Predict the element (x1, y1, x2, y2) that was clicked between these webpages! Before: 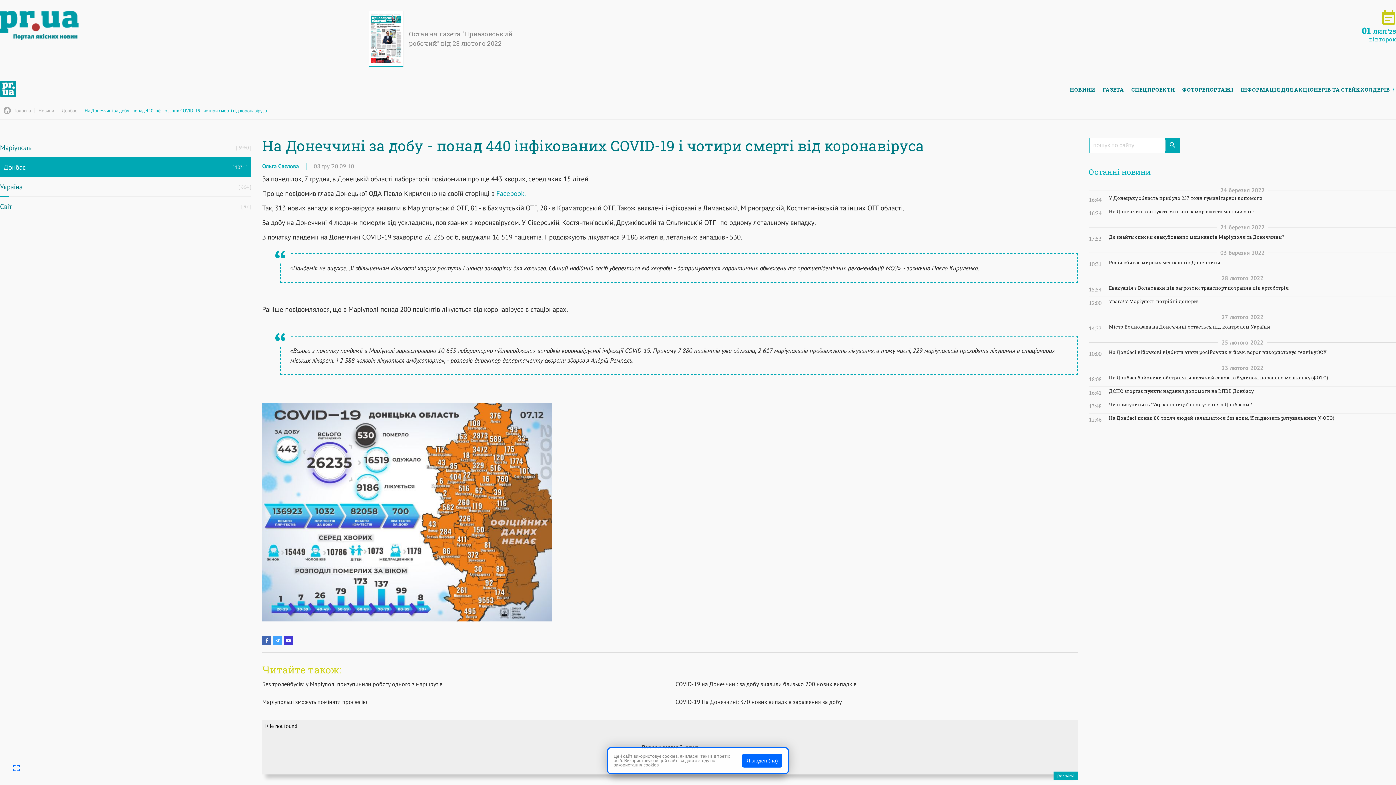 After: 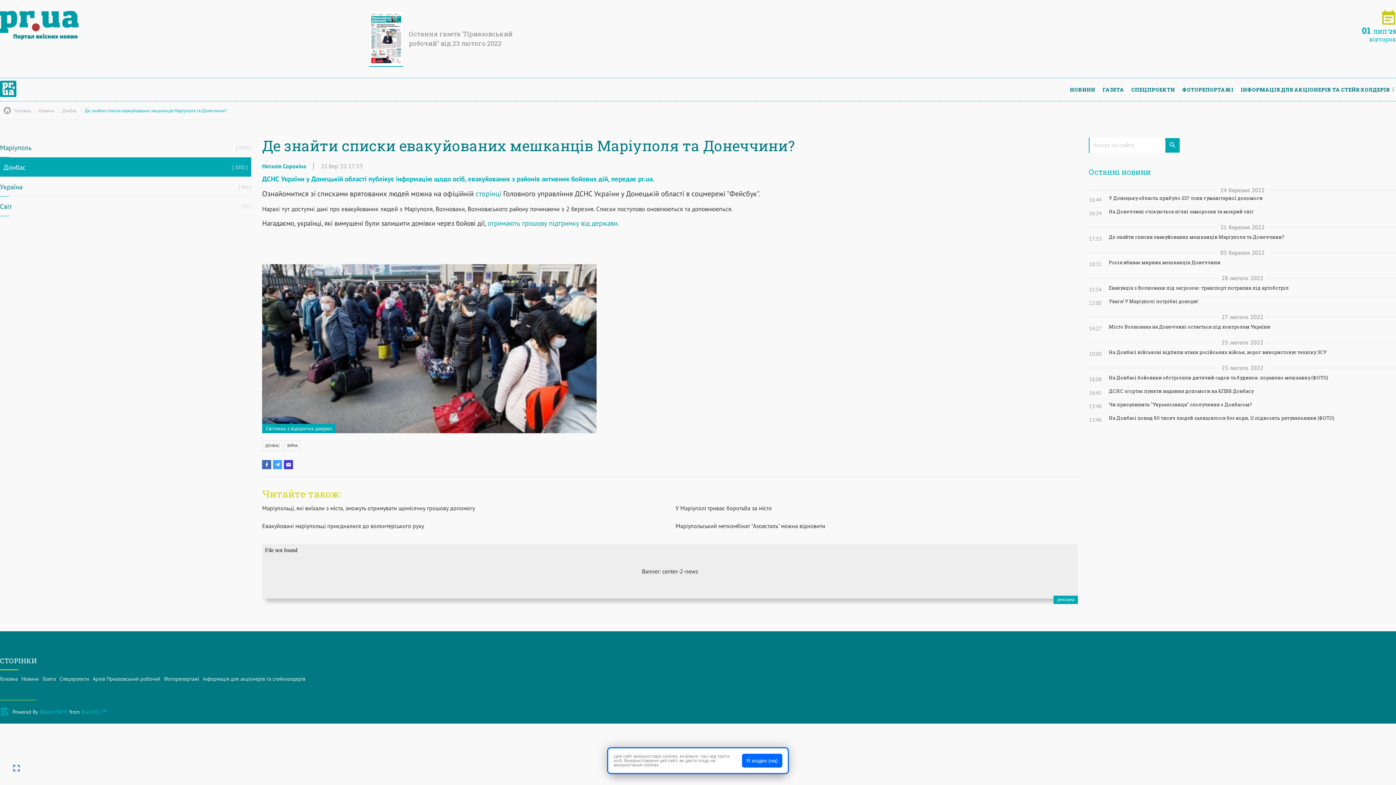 Action: bbox: (1109, 234, 1396, 240) label: Де знайти списки евакуйованих мешканців Маріуполя та Донеччини?